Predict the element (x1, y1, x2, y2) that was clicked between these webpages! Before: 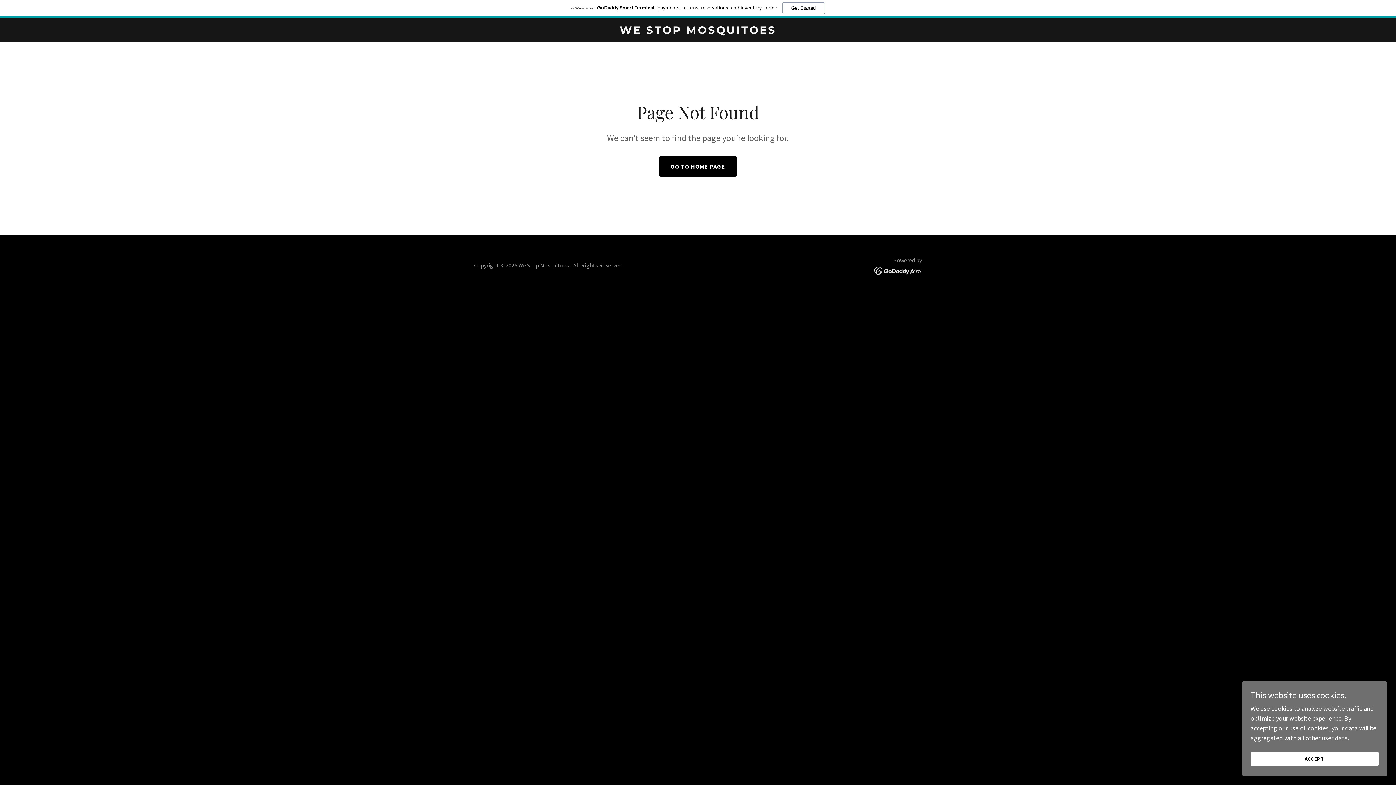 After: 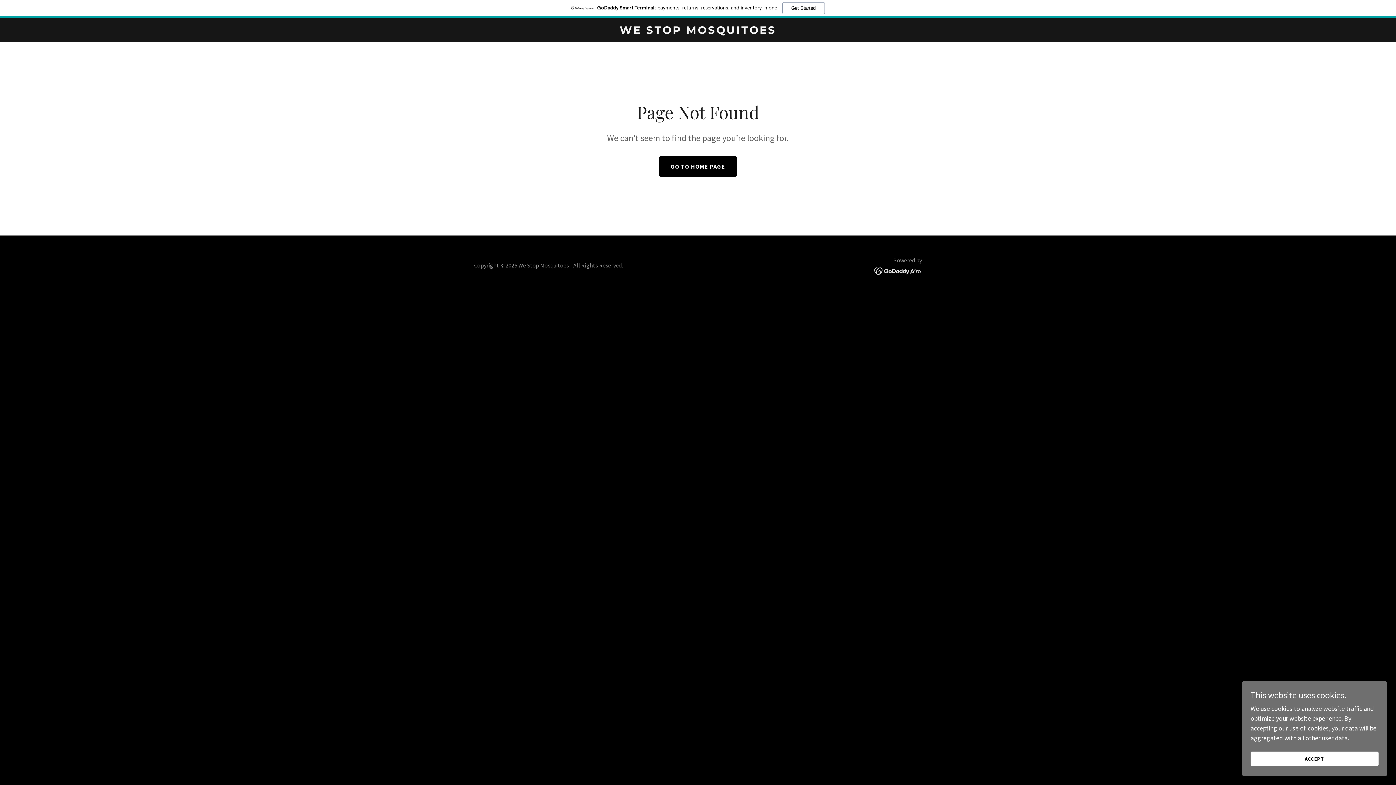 Action: label: GoDaddy Smart Terminal: payments, returns, reservations, and inventory in one.
Get Started bbox: (0, 0, 1396, 18)